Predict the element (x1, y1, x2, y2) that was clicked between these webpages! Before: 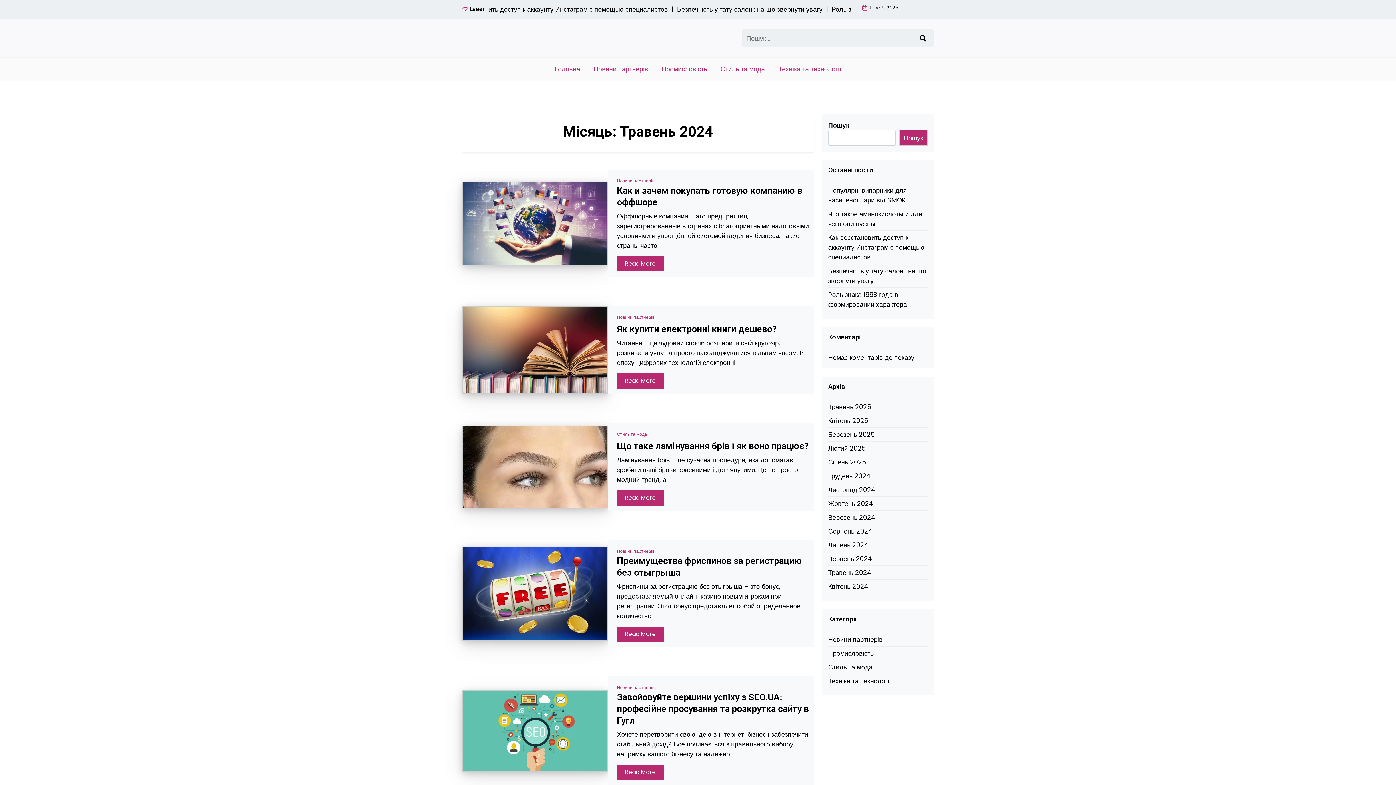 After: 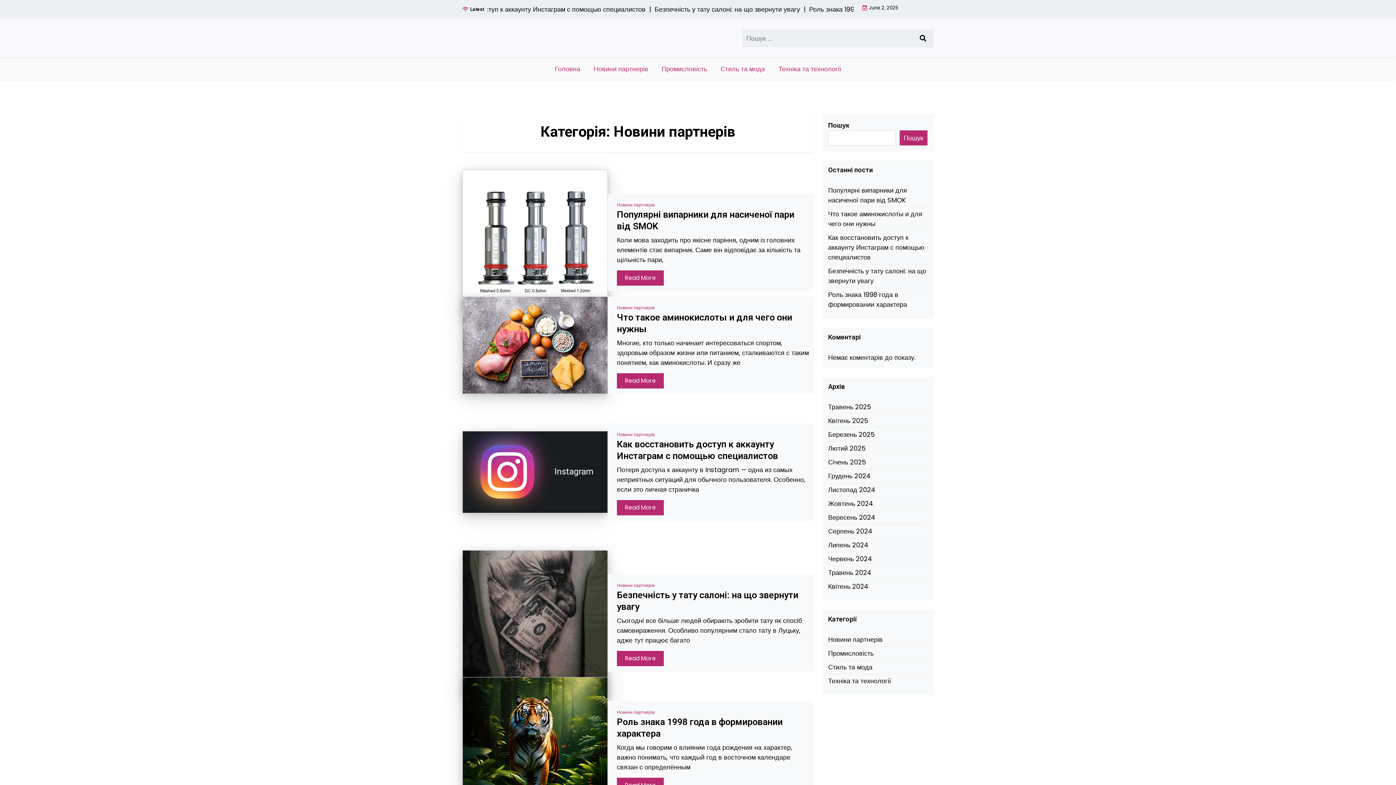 Action: label: Новини партнерів bbox: (617, 177, 654, 184)